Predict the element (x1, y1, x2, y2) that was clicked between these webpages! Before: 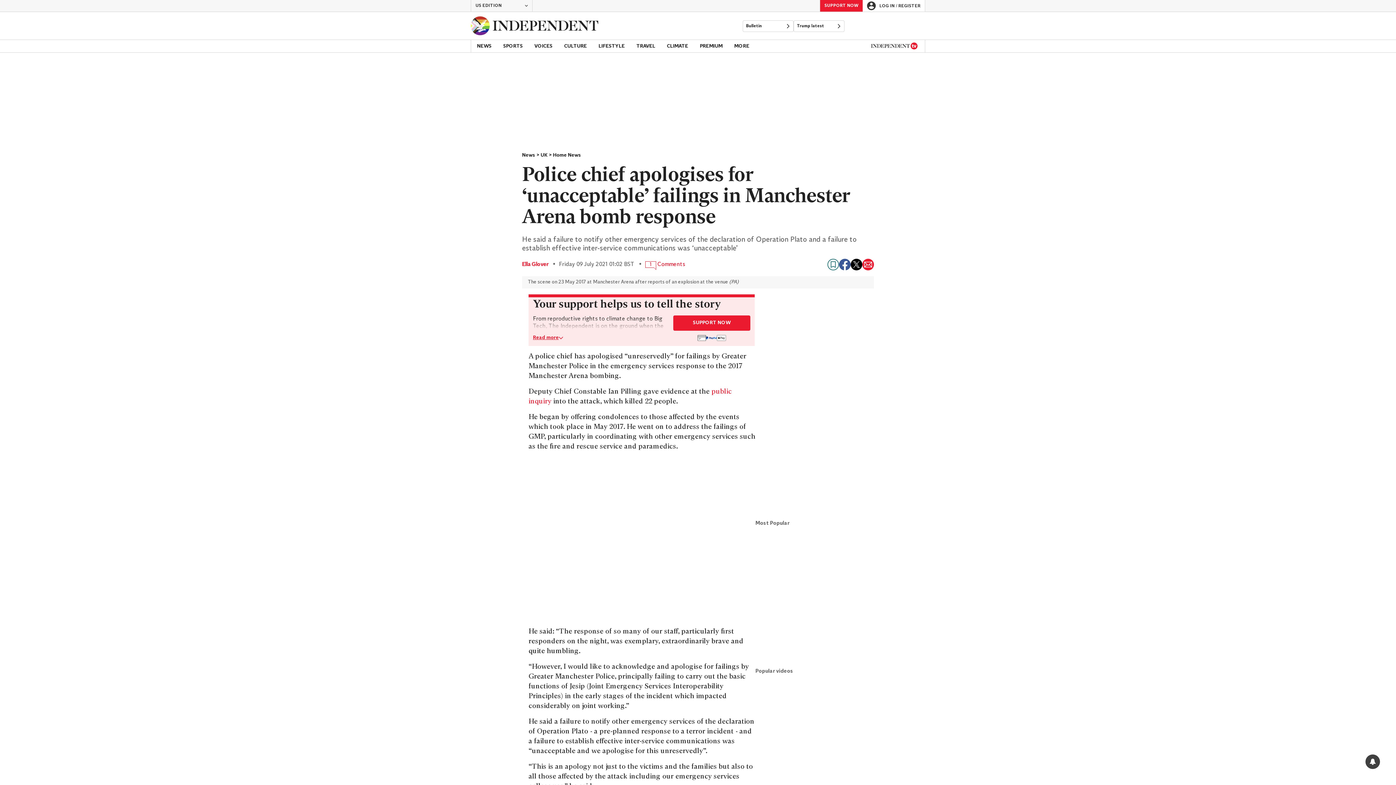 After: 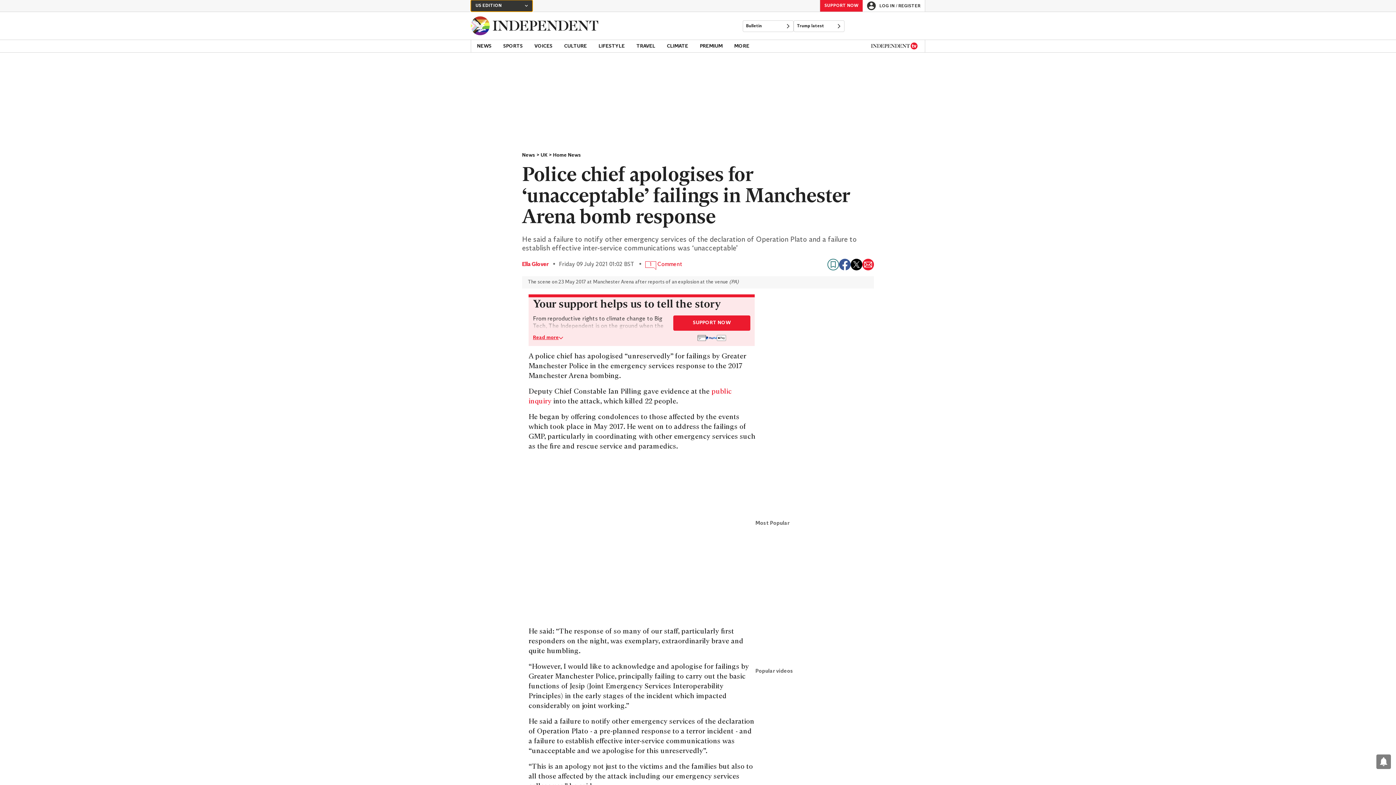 Action: bbox: (470, 0, 532, 11) label: US EDITION
CHANGE